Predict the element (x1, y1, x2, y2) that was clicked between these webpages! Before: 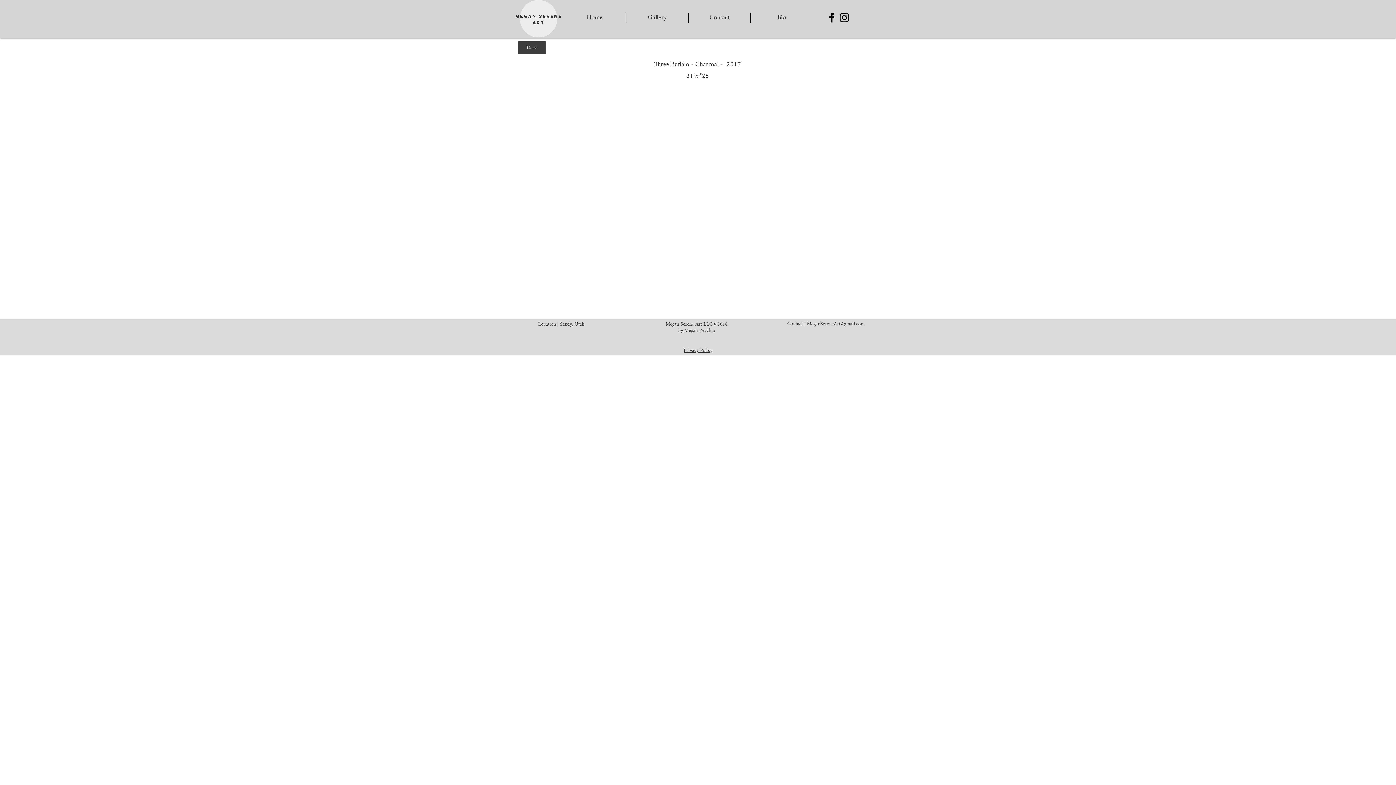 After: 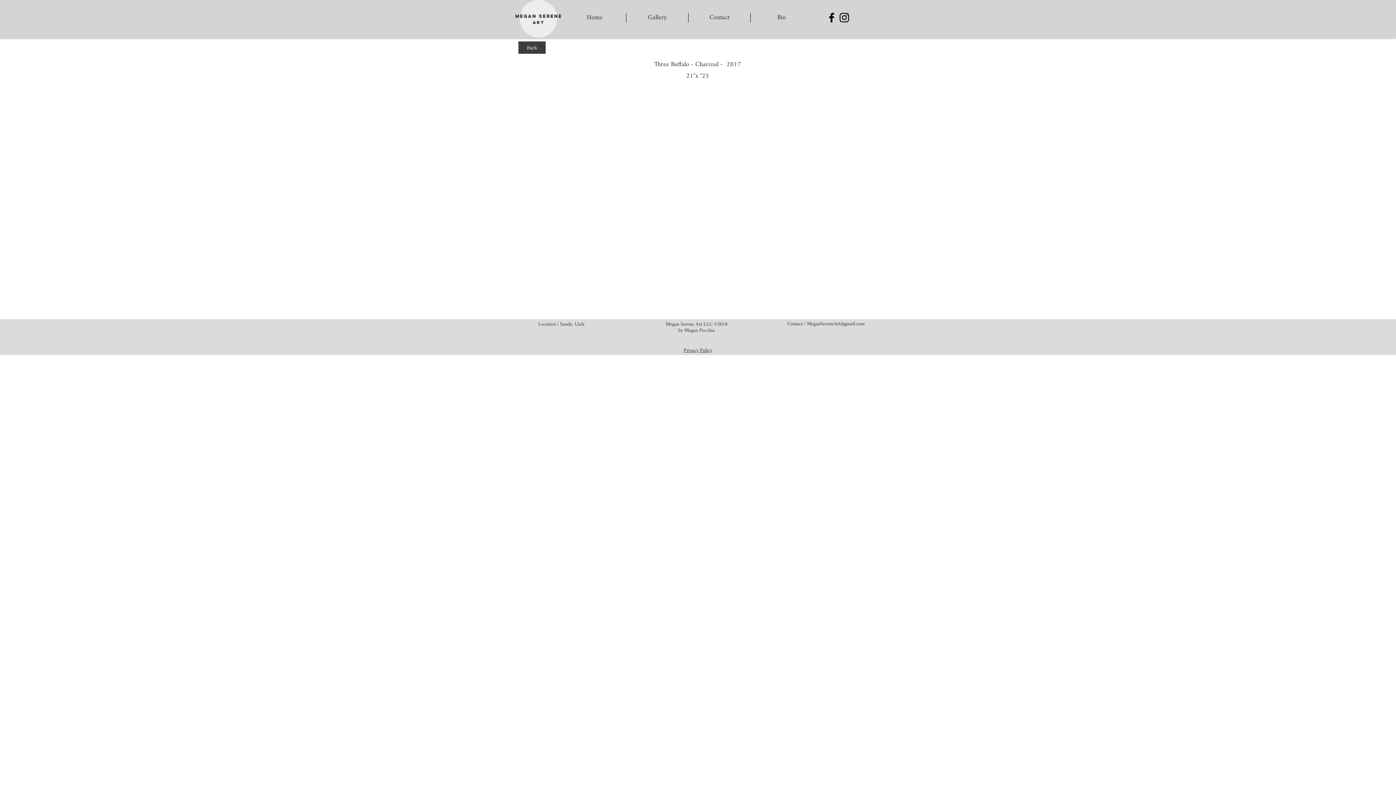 Action: label: Black Facebook Icon bbox: (825, 11, 838, 24)